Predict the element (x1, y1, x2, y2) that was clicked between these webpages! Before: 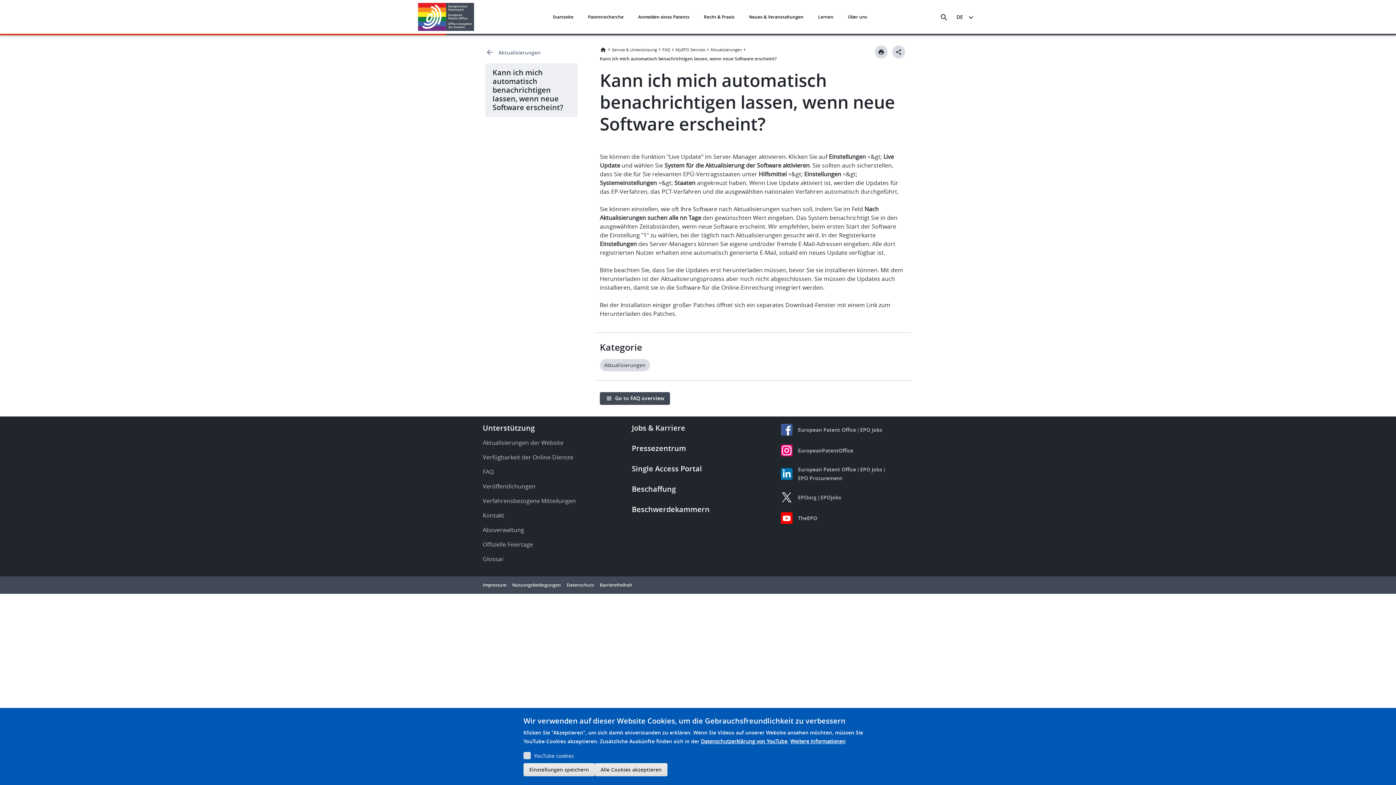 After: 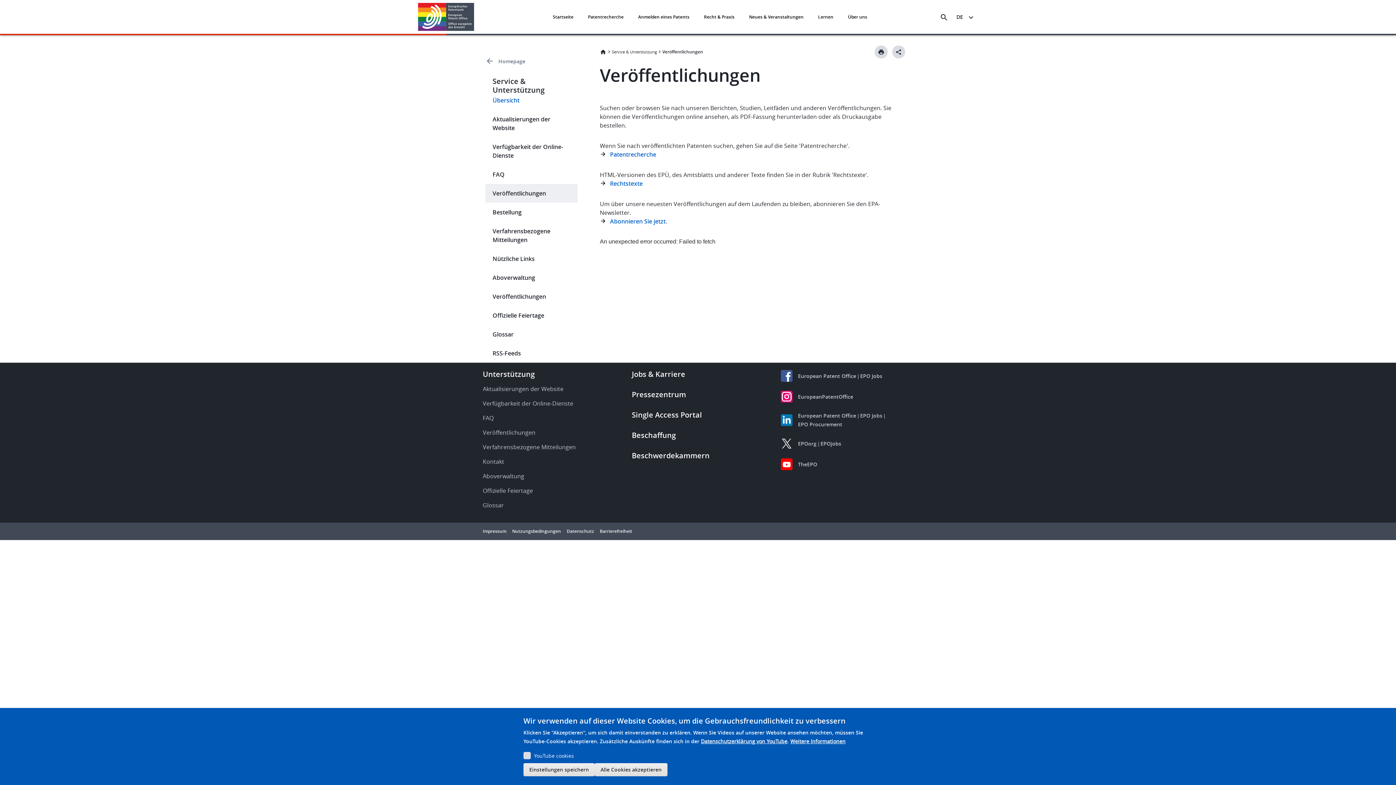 Action: label: Veröffentlichungen bbox: (480, 479, 618, 493)